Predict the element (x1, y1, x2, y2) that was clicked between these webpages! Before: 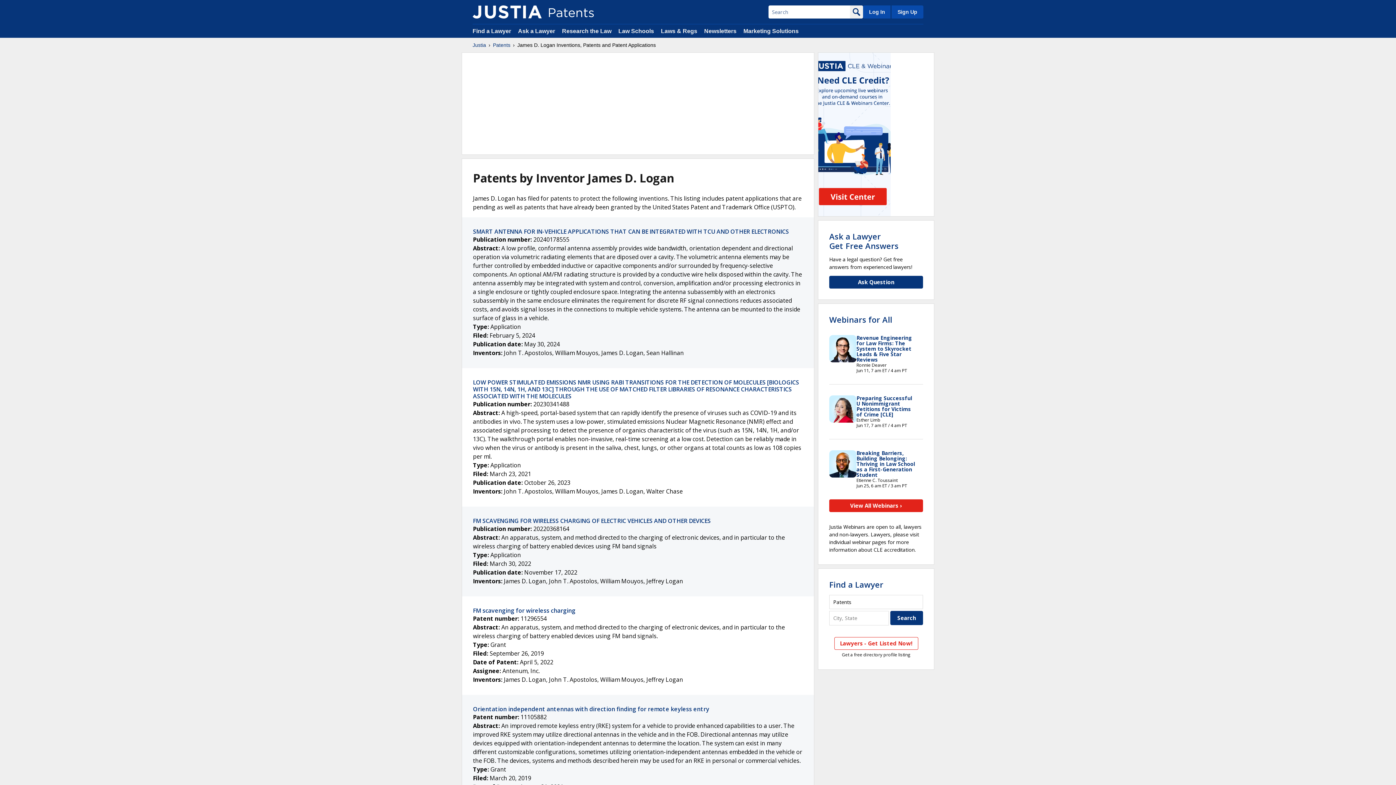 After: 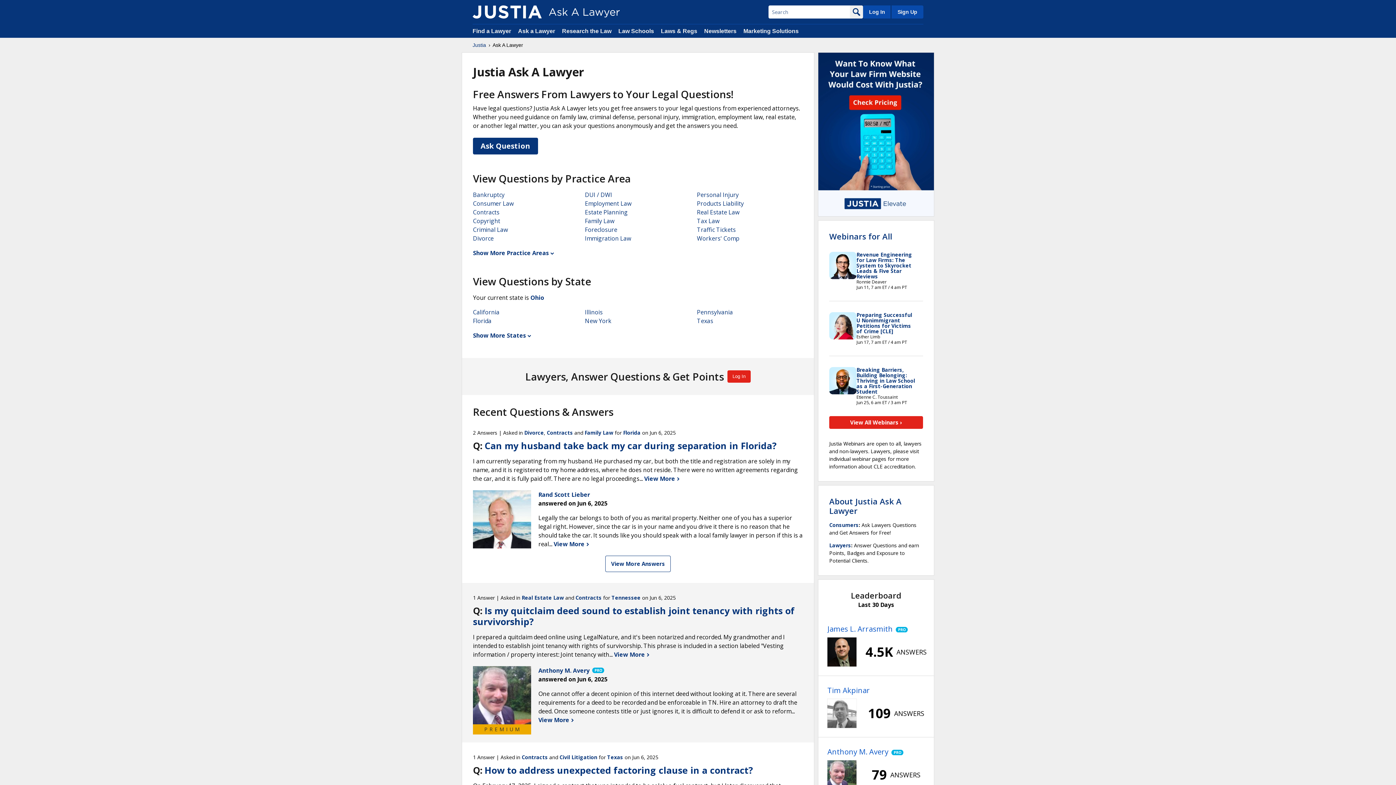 Action: label: Ask a Lawyer
Get Free Answers bbox: (829, 230, 898, 251)